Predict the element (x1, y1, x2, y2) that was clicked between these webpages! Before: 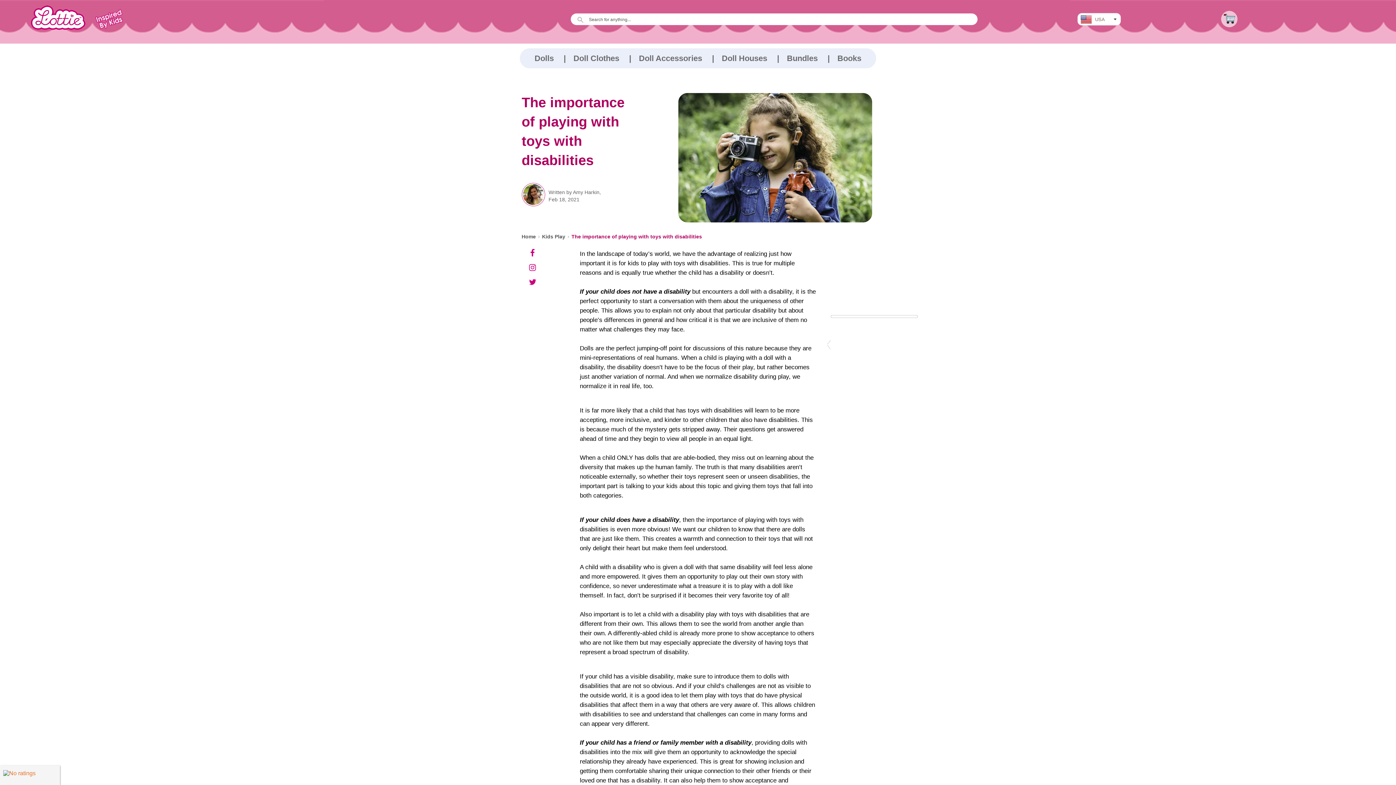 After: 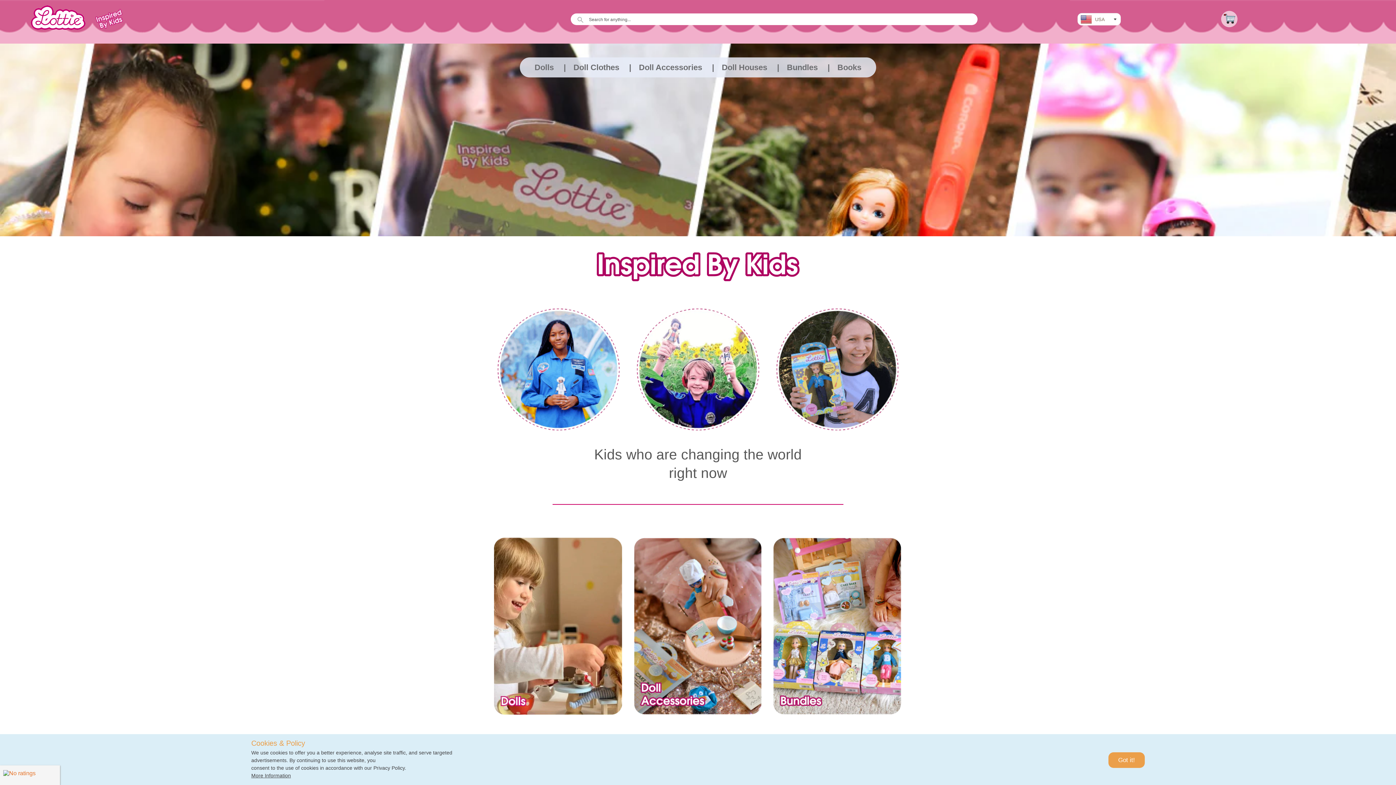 Action: label: Home bbox: (521, 232, 536, 241)